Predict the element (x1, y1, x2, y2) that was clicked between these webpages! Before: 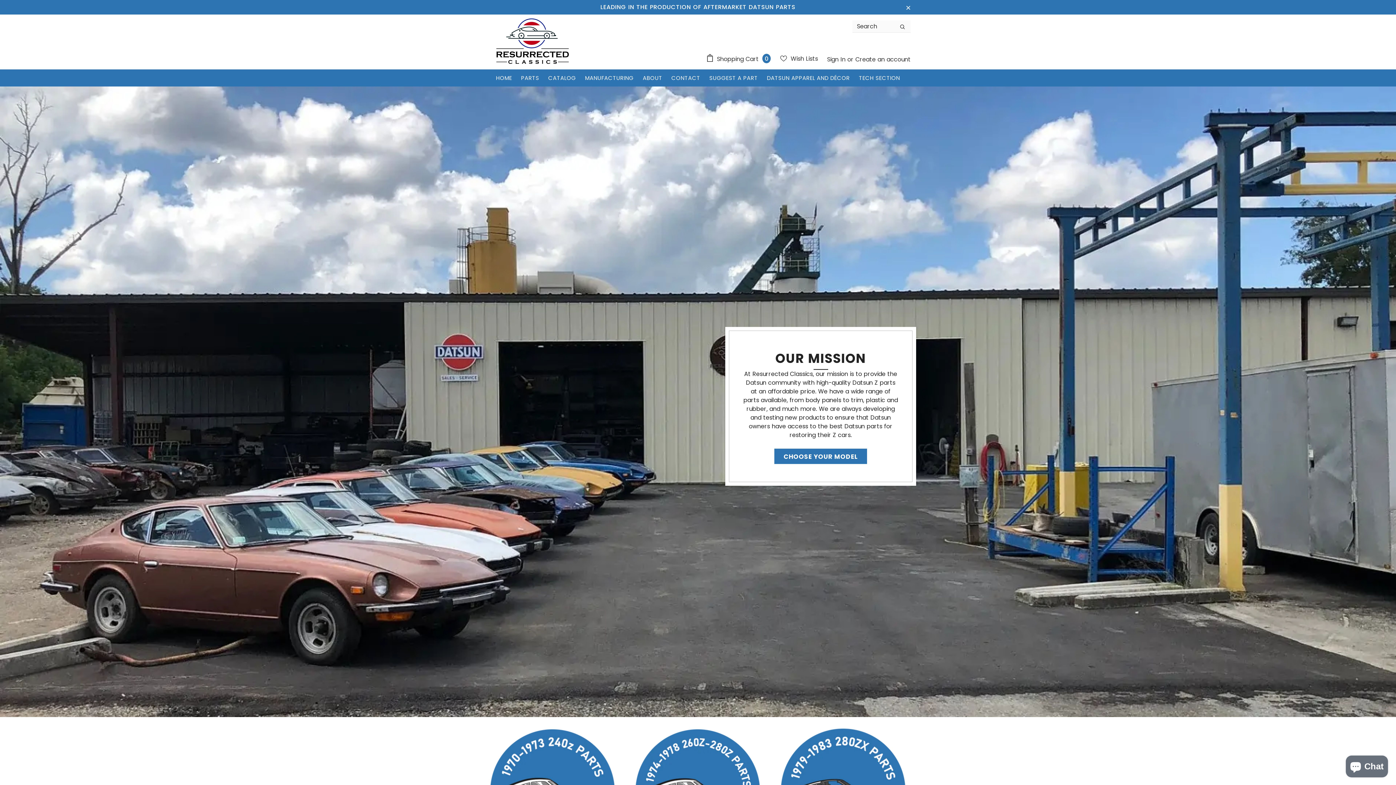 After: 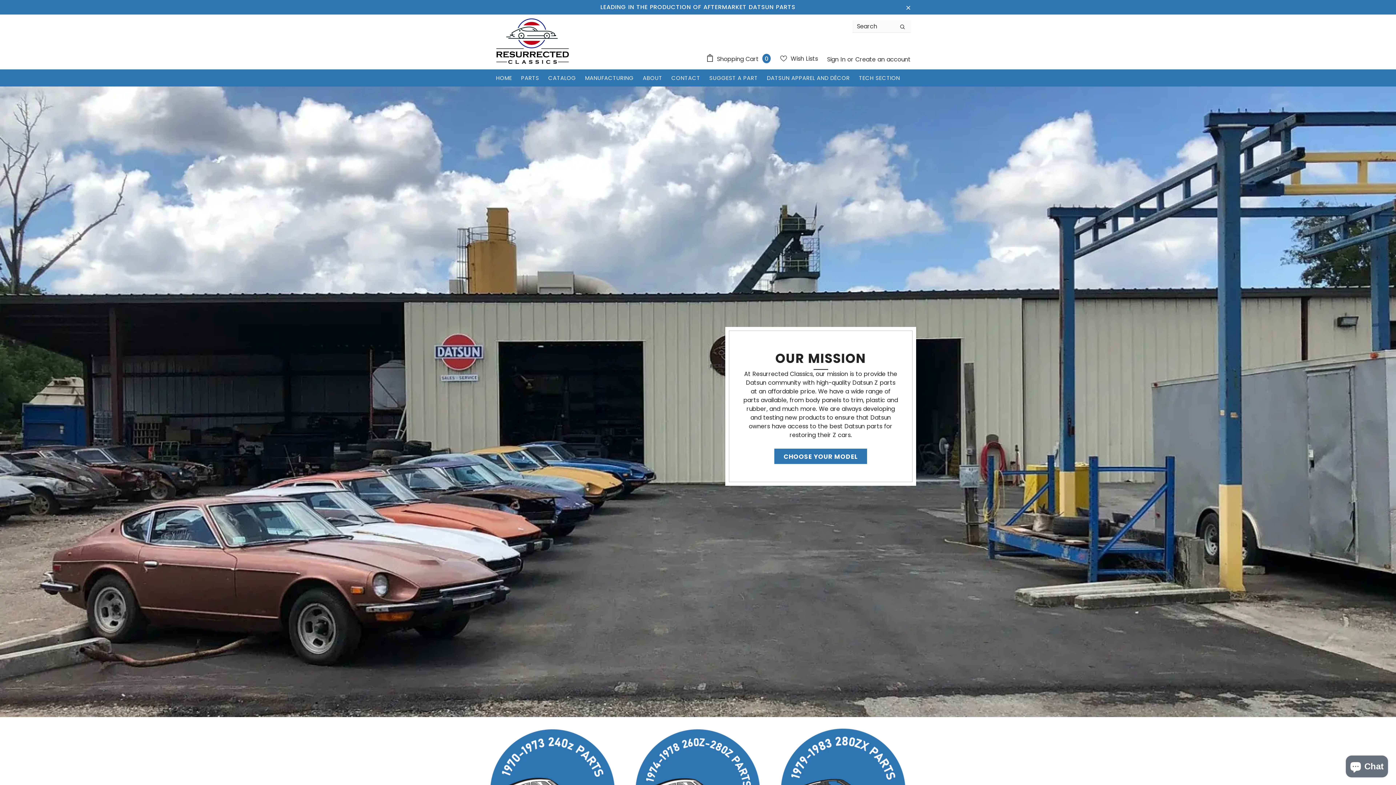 Action: bbox: (496, 18, 569, 63)